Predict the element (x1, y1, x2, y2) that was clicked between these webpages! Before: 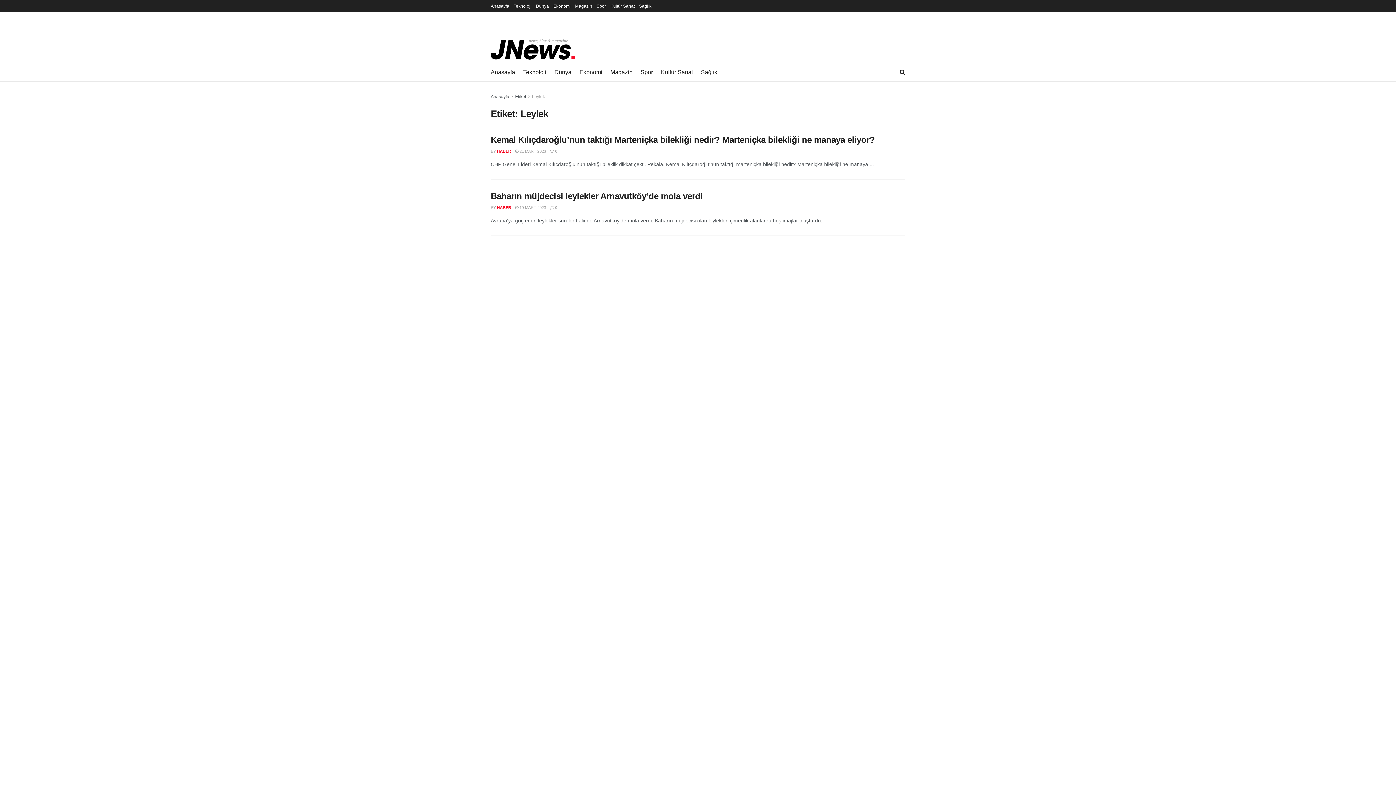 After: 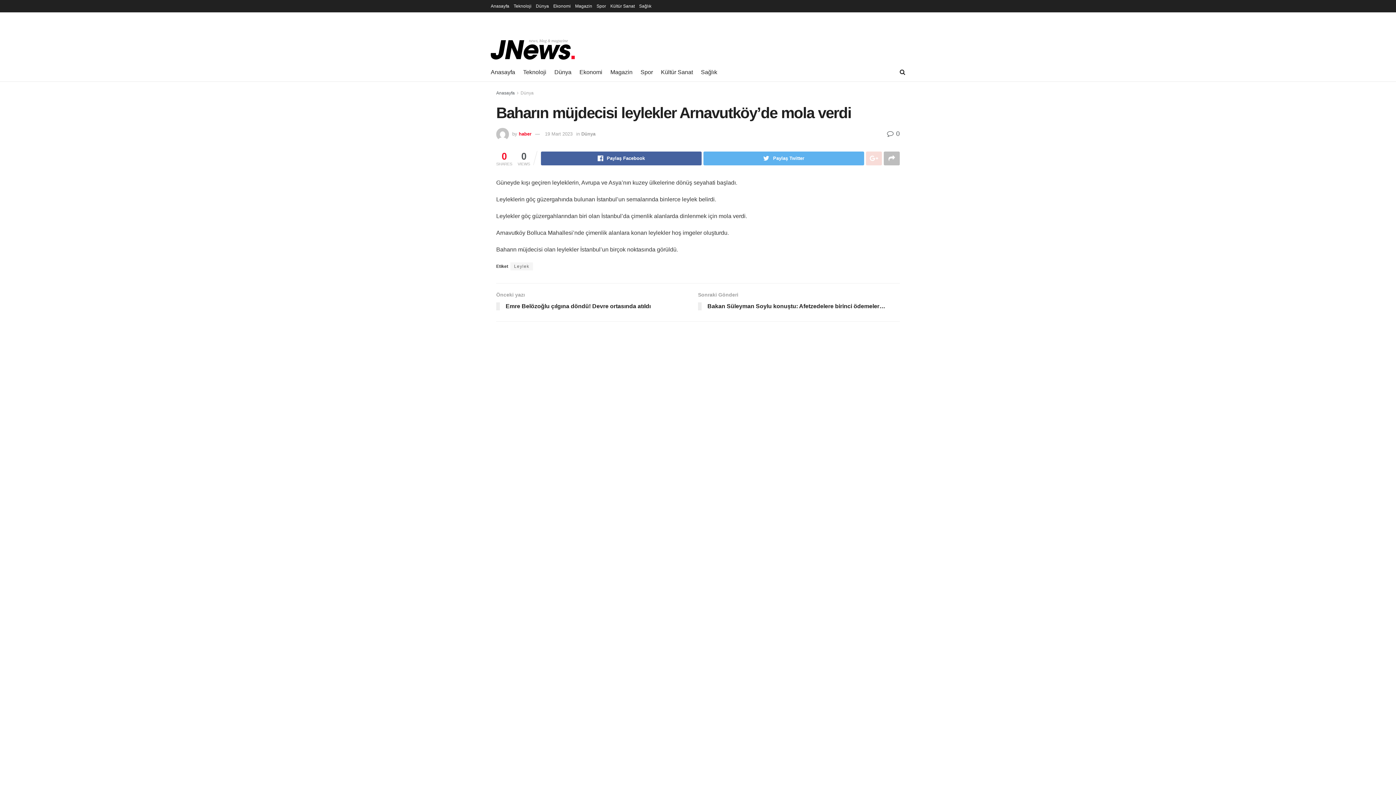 Action: label:  19 MART 2023 bbox: (515, 205, 546, 209)